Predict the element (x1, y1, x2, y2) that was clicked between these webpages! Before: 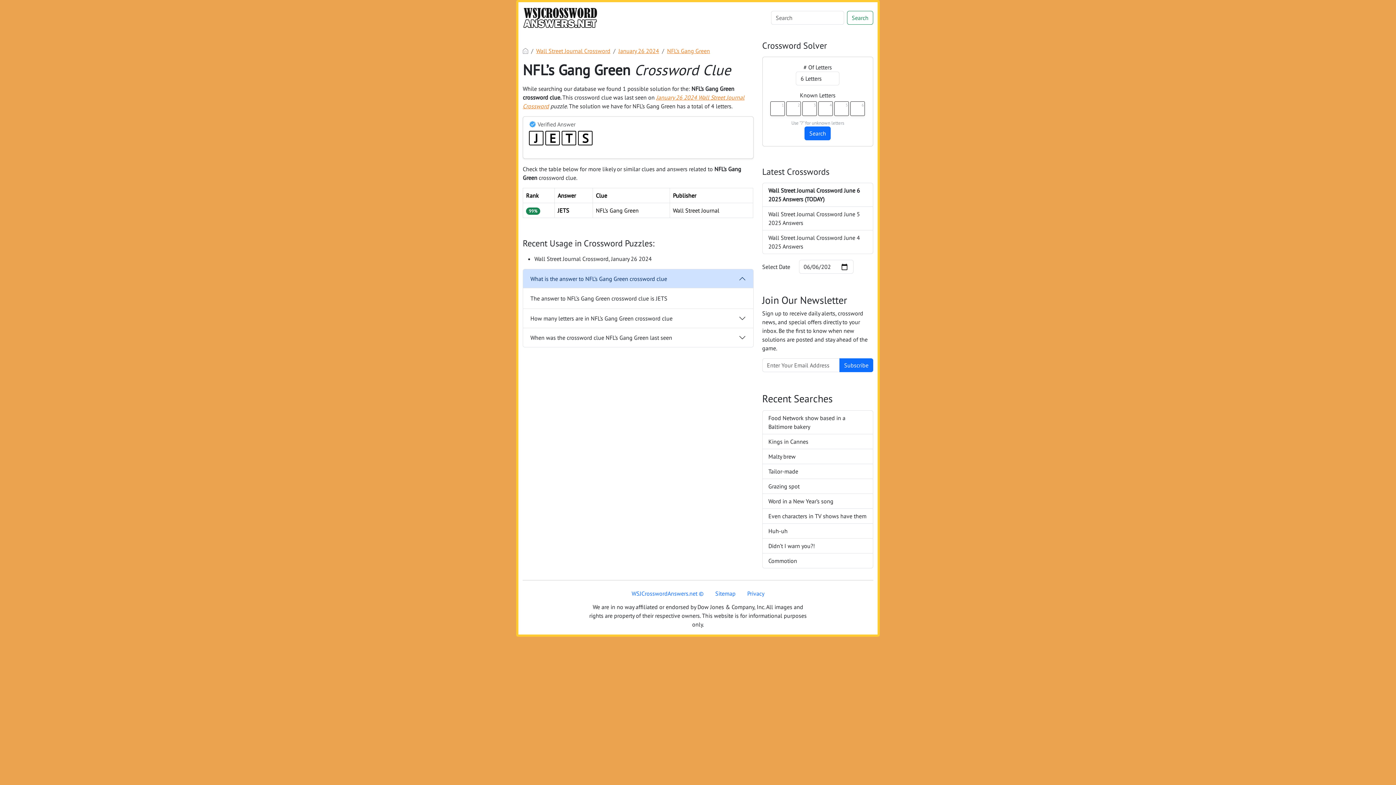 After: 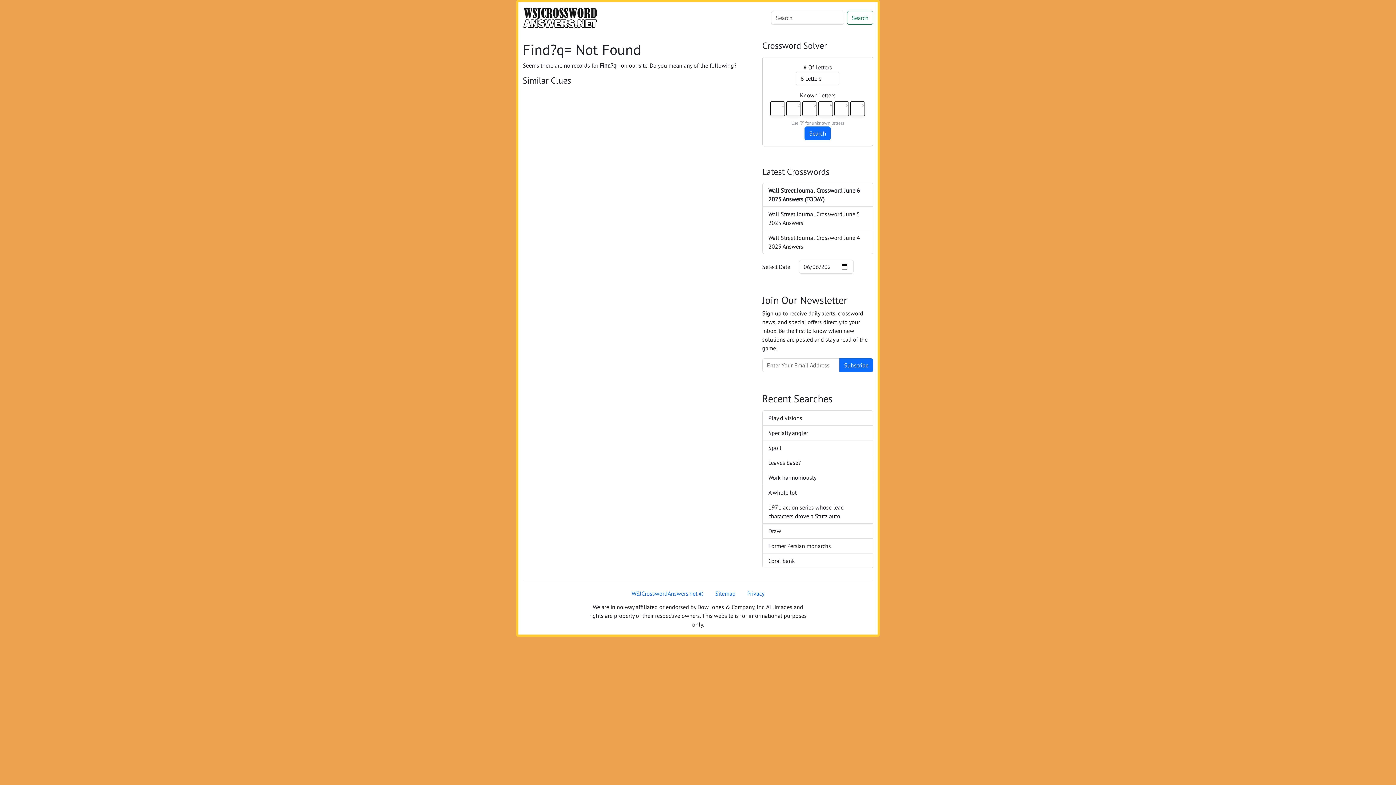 Action: label: Search bbox: (847, 10, 873, 24)